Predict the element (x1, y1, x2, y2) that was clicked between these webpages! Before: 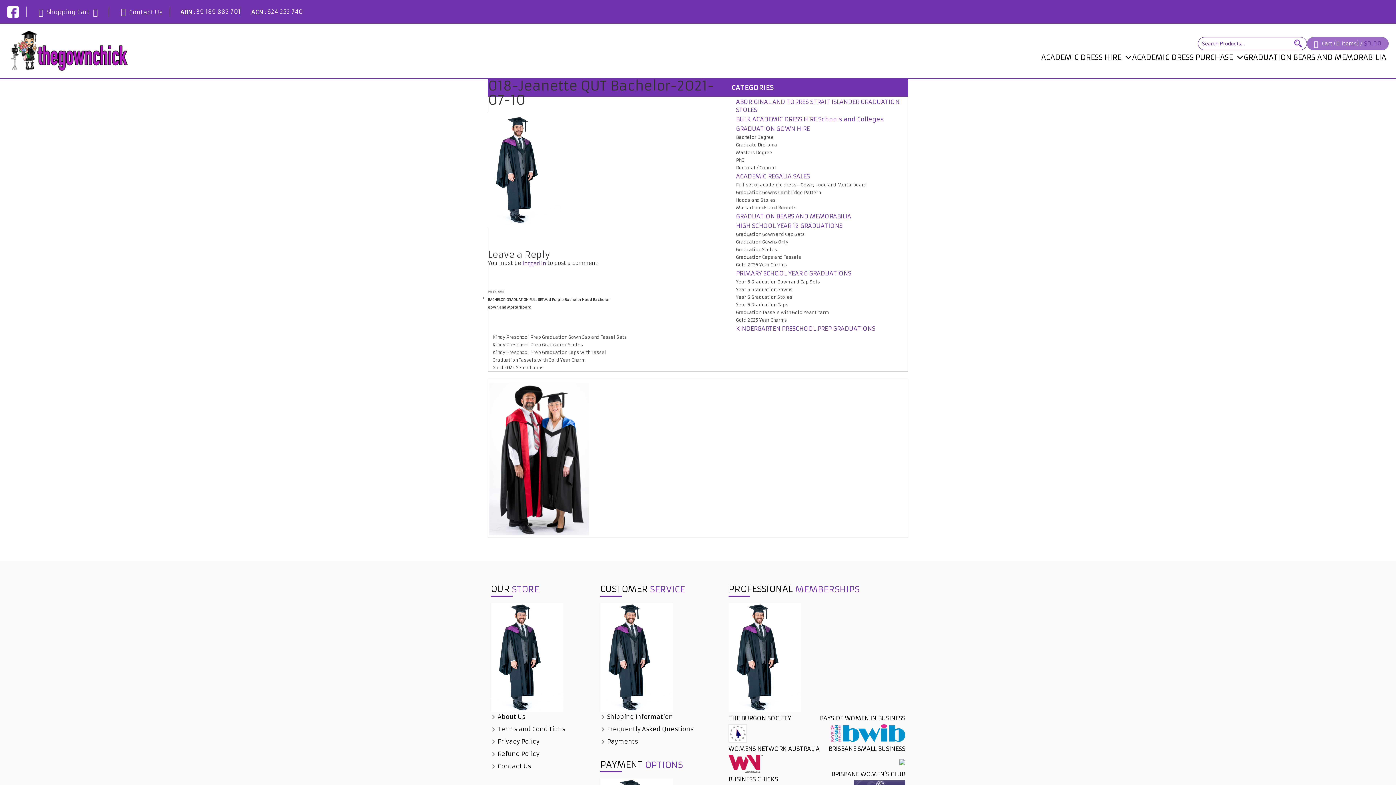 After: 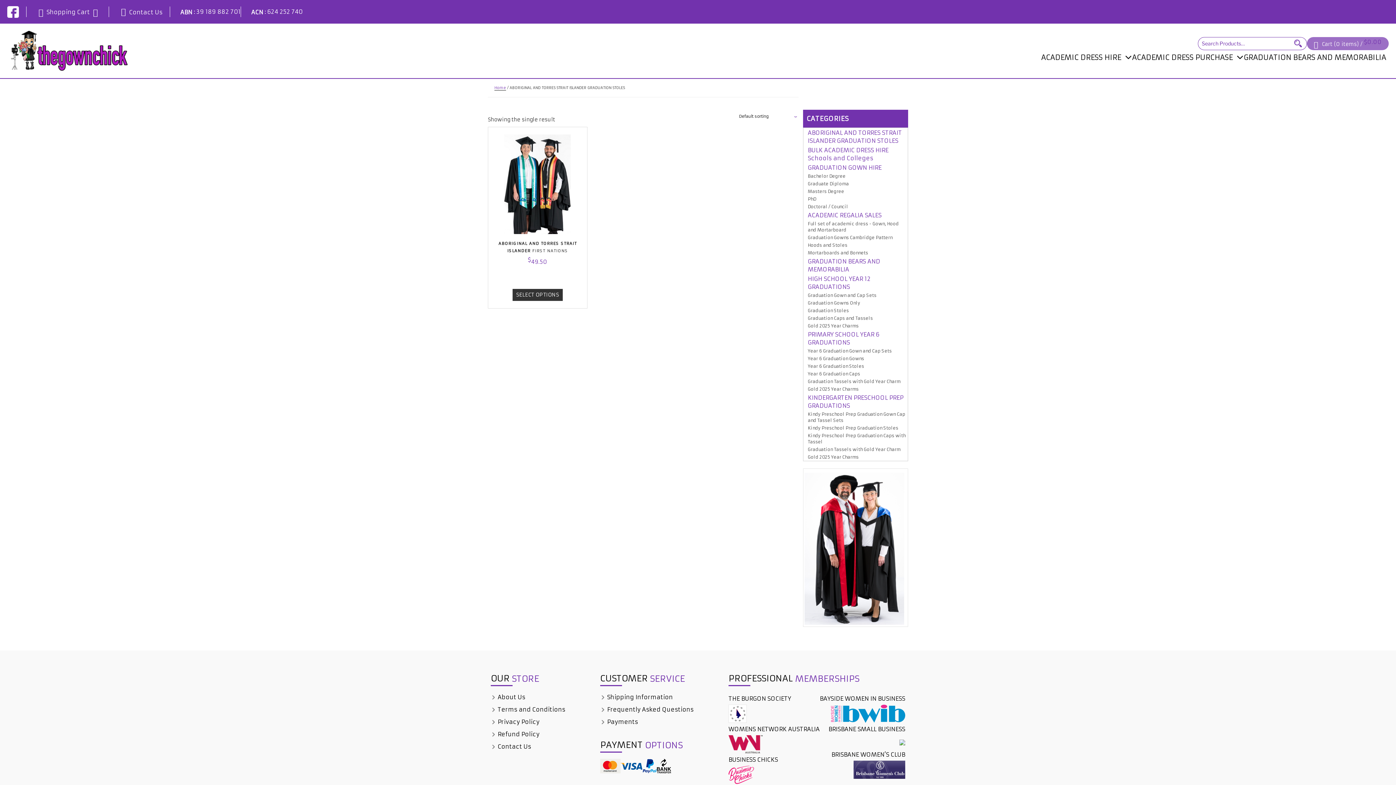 Action: bbox: (731, 97, 908, 114) label: ABORIGINAL AND TORRES STRAIT ISLANDER GRADUATION STOLES